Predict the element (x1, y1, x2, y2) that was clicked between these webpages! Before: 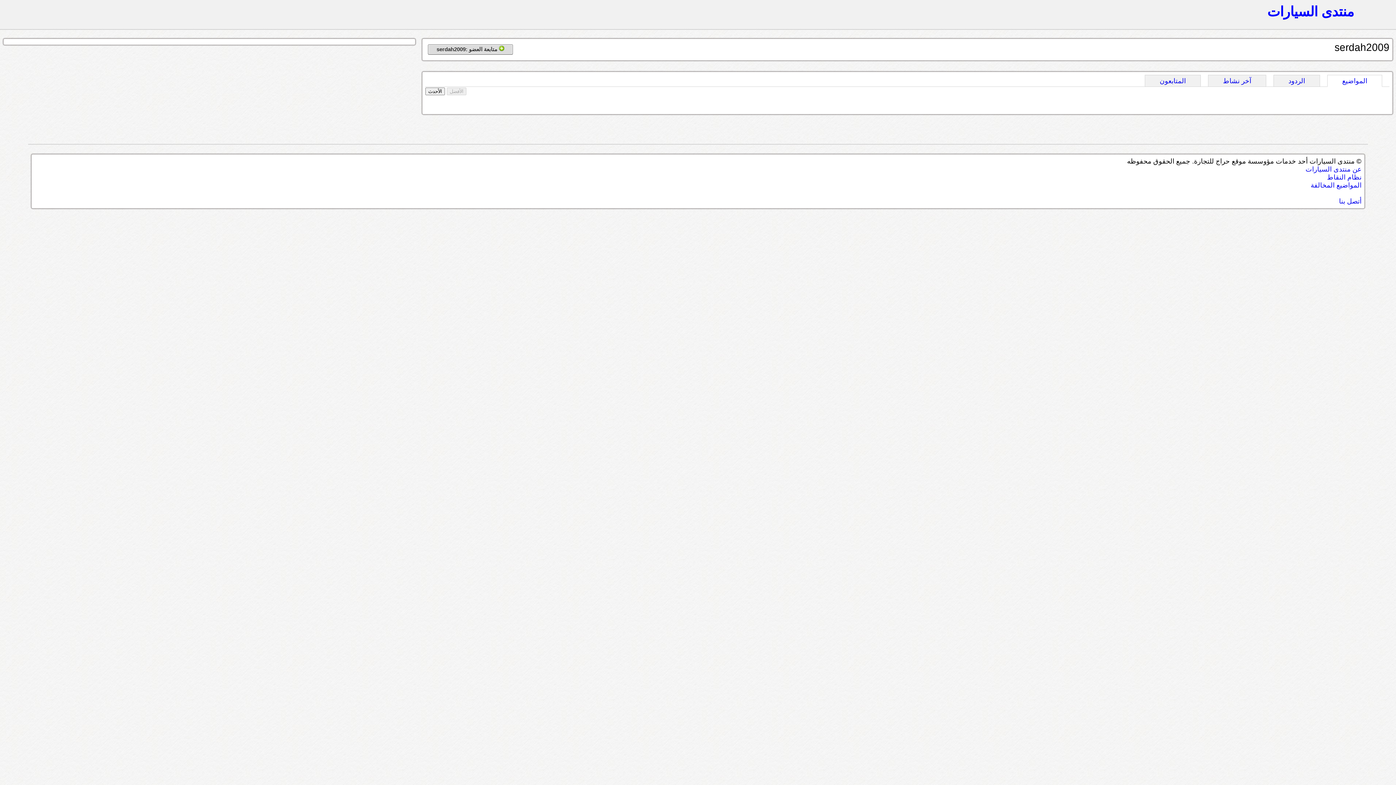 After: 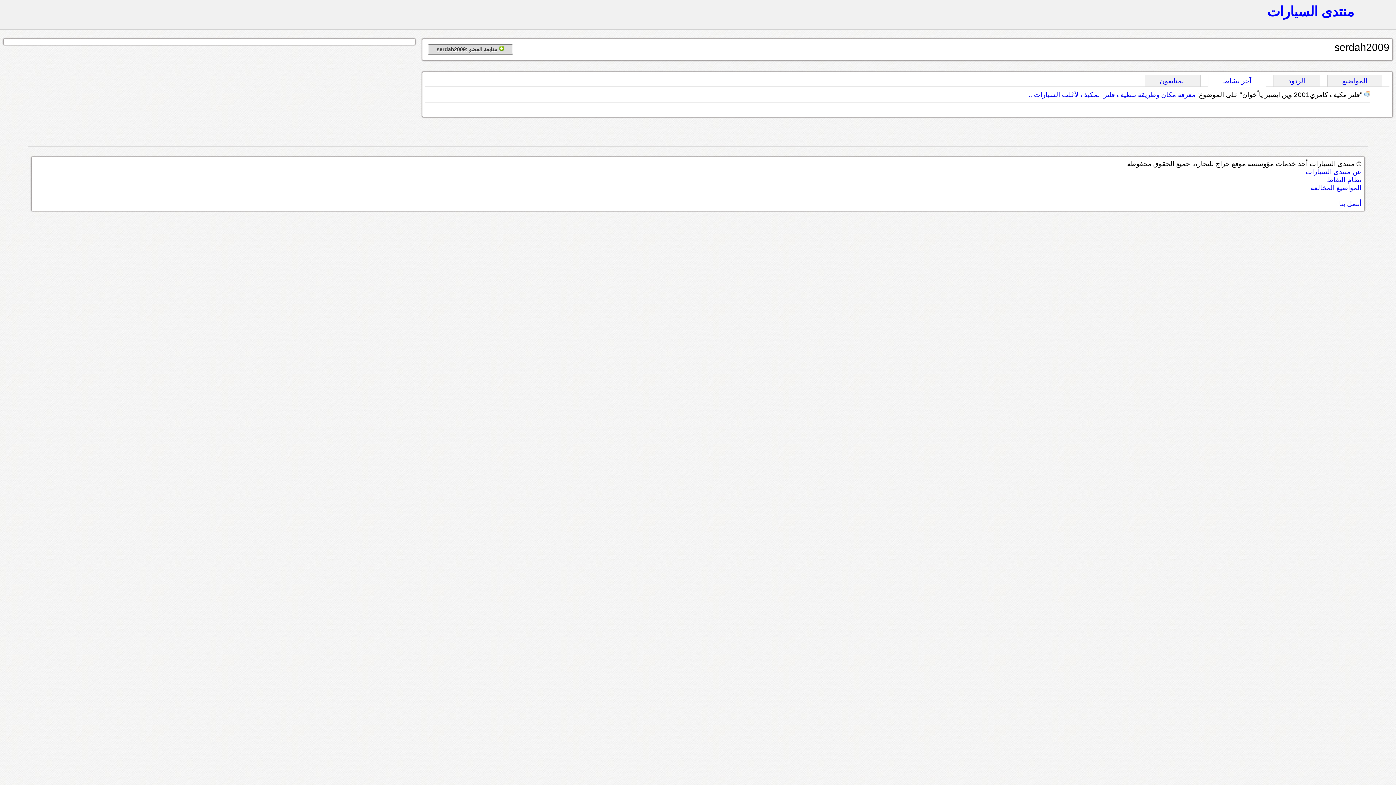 Action: label: آخر نشاط bbox: (1208, 75, 1266, 86)